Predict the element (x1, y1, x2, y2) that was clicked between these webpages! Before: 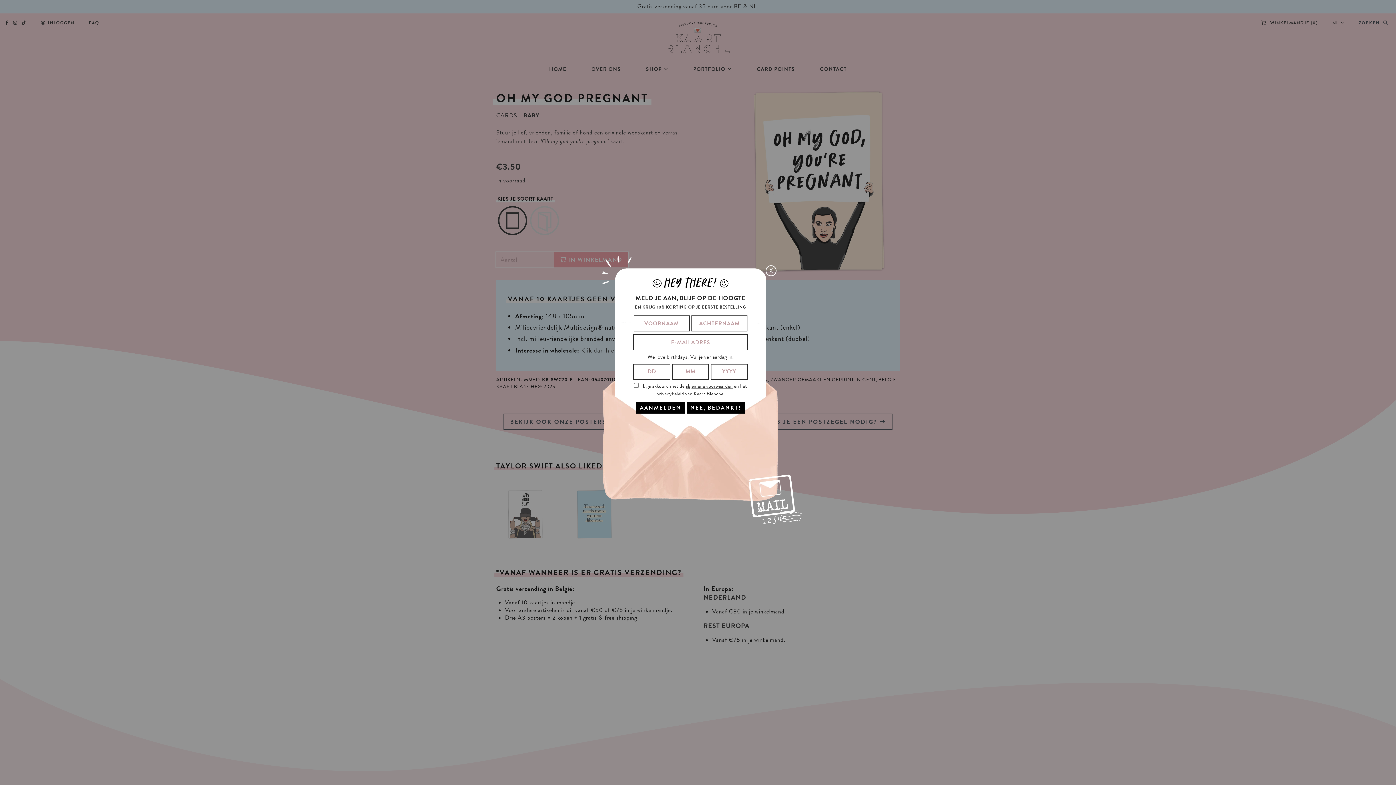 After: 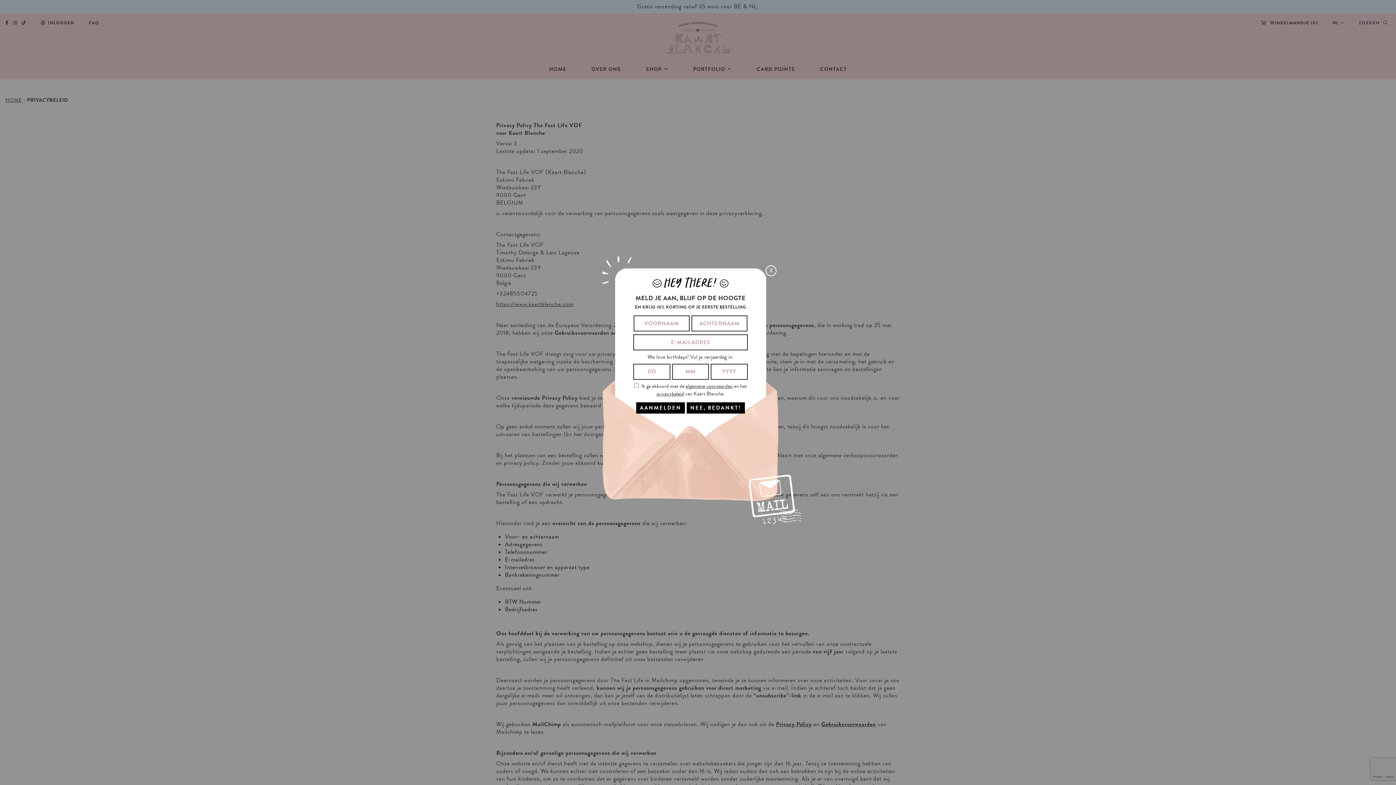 Action: label: privacybeleid bbox: (656, 390, 684, 397)